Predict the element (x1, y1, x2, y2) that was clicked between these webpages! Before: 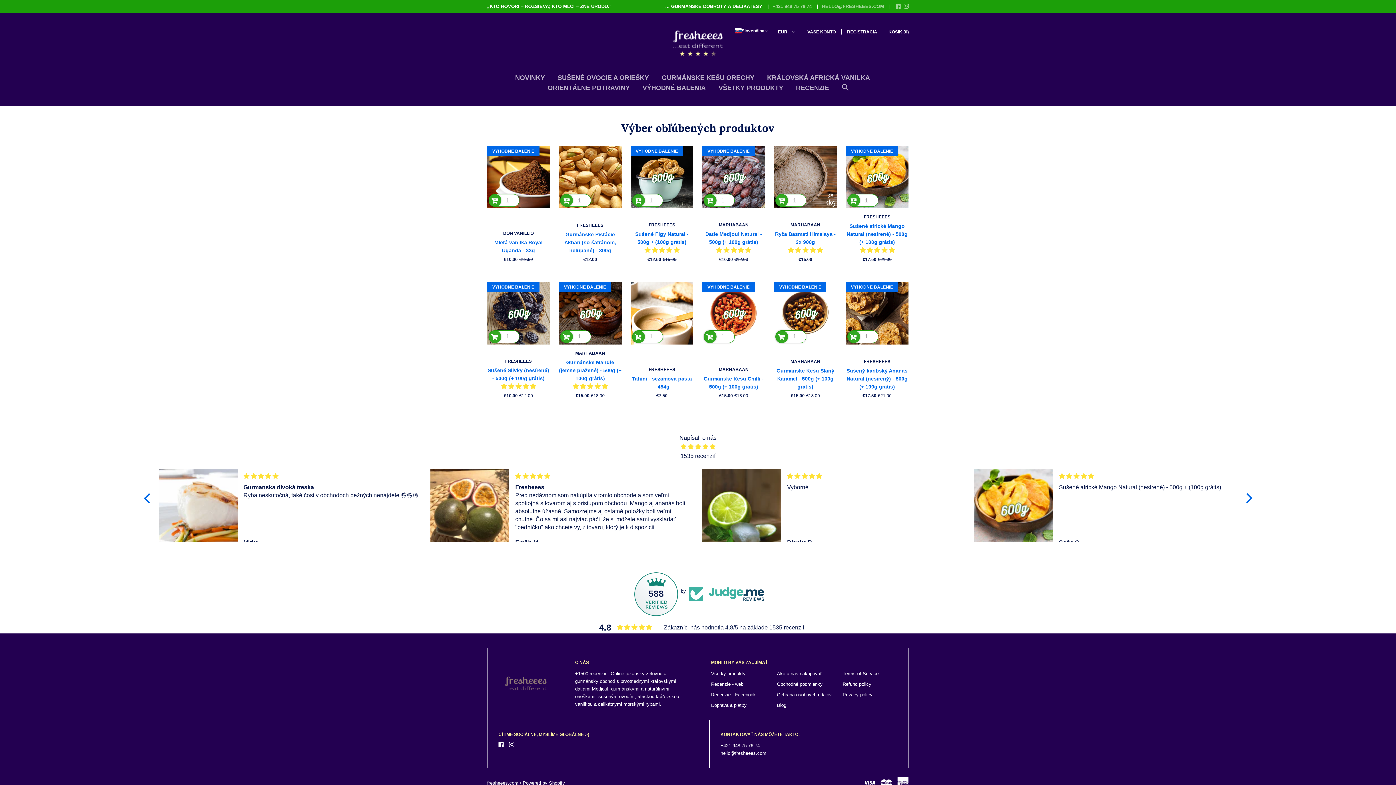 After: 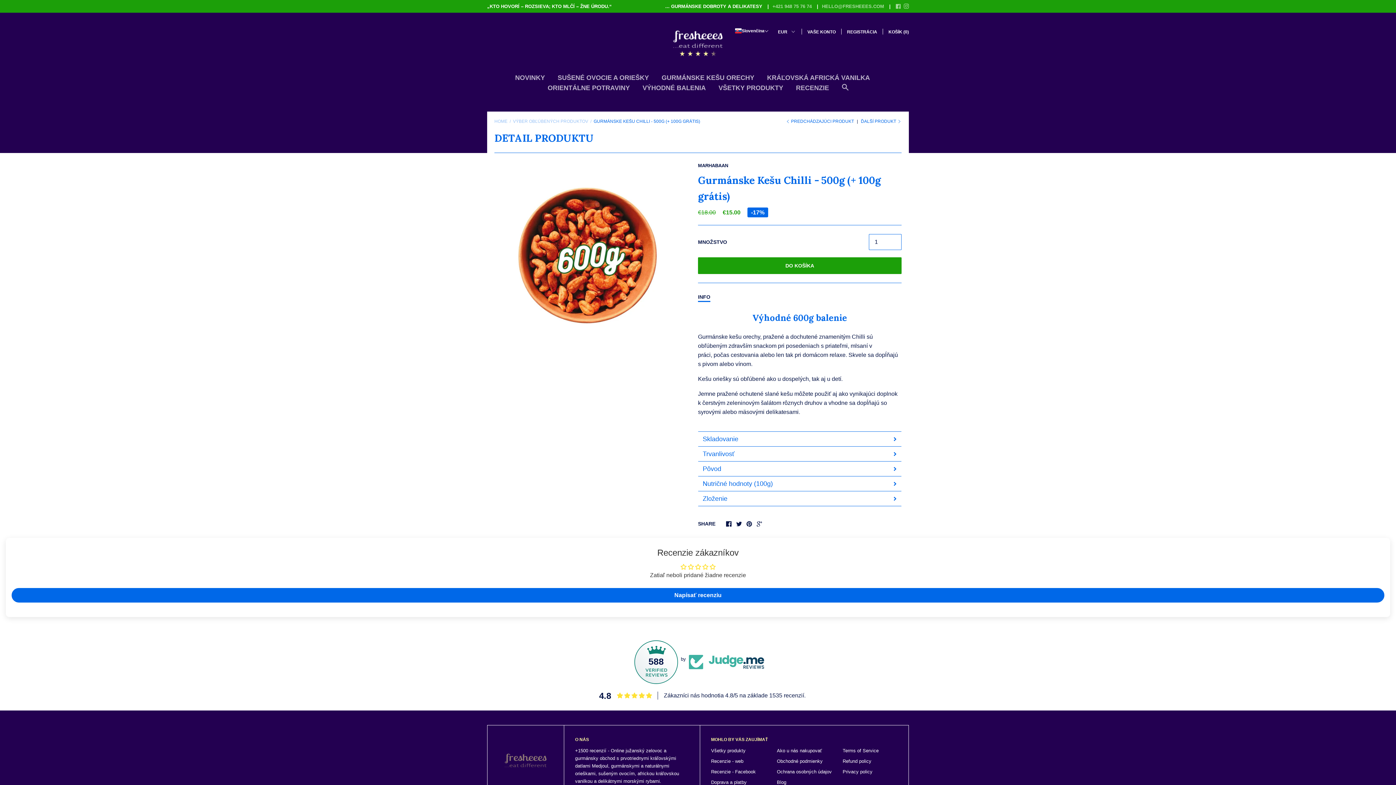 Action: bbox: (702, 281, 765, 344) label: VÝHODNÉ BALENIE
